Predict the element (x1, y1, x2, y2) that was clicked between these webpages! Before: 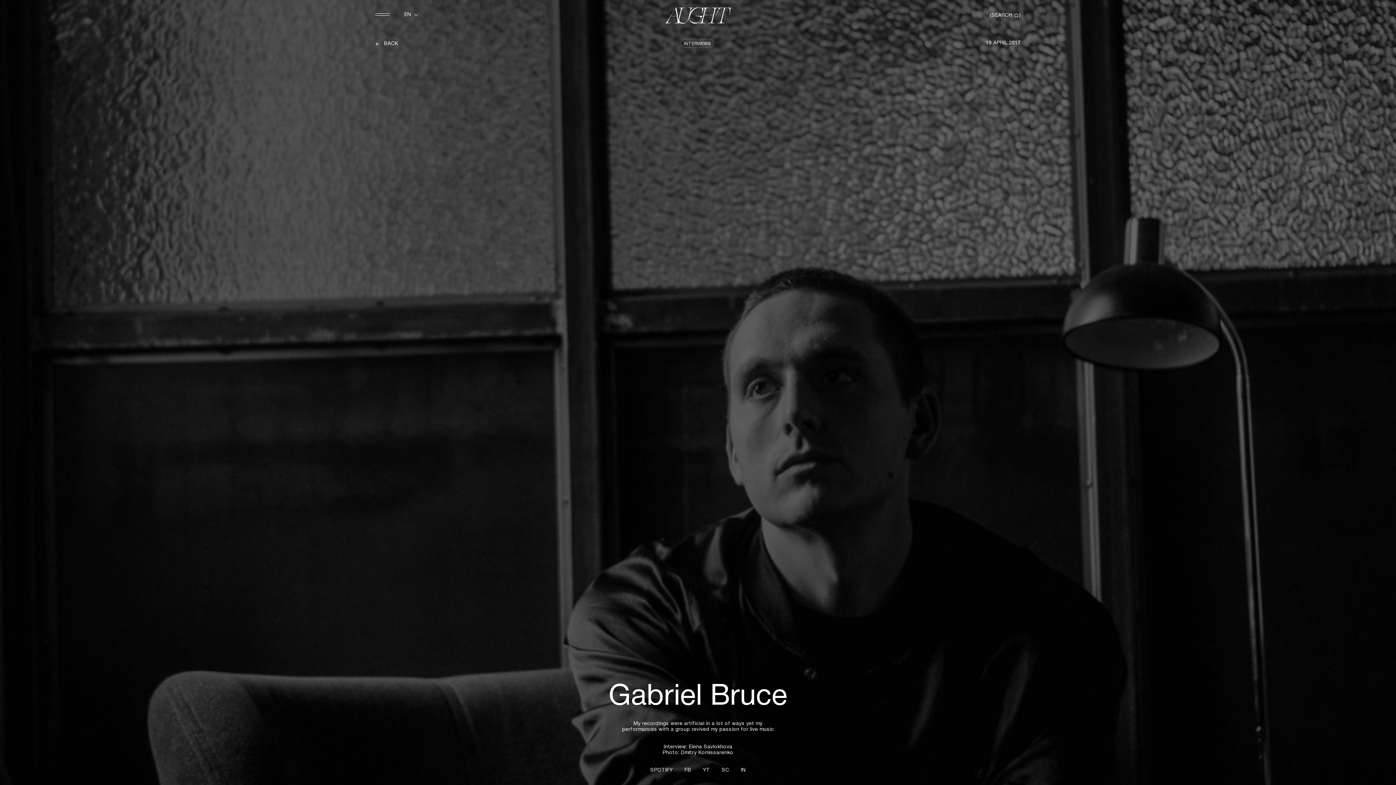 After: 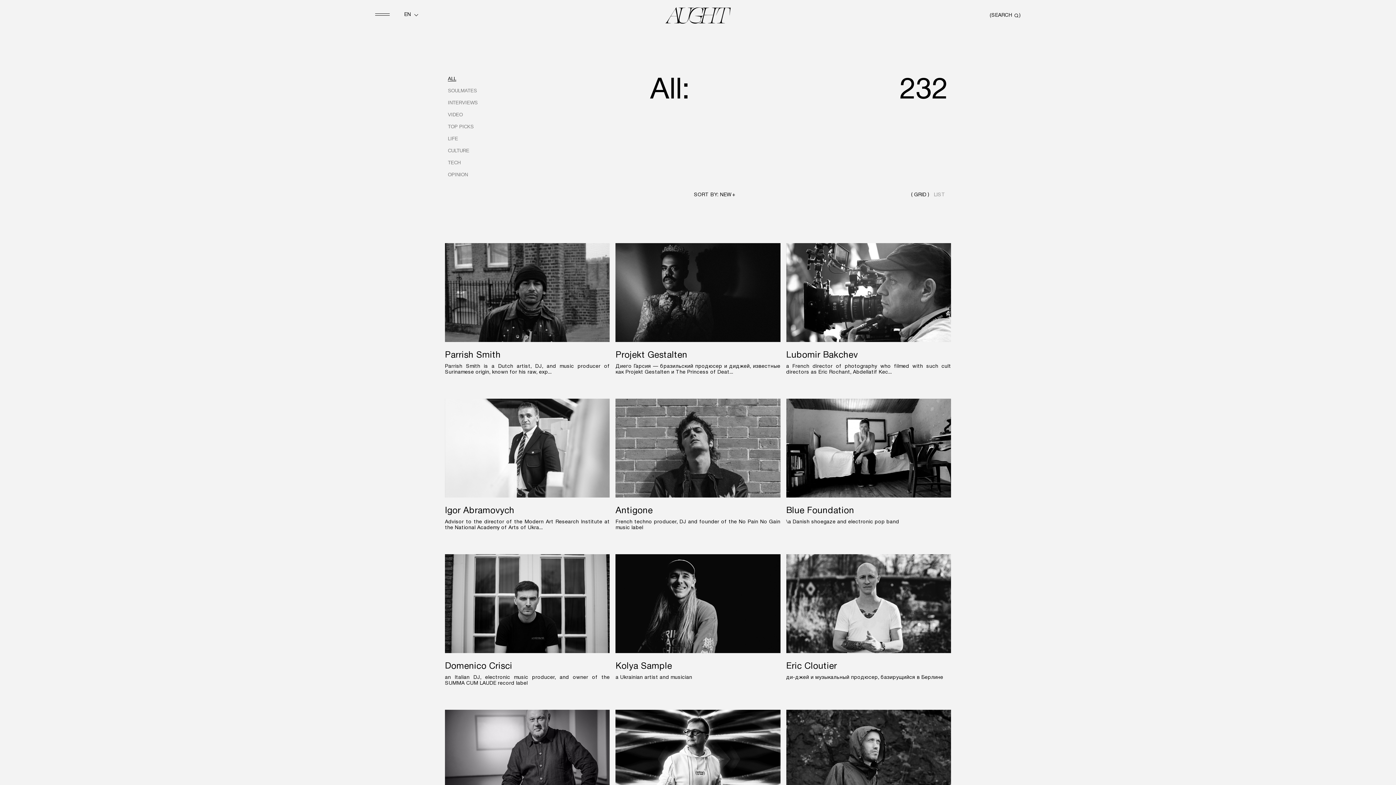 Action: bbox: (375, 38, 590, 48) label: BACK